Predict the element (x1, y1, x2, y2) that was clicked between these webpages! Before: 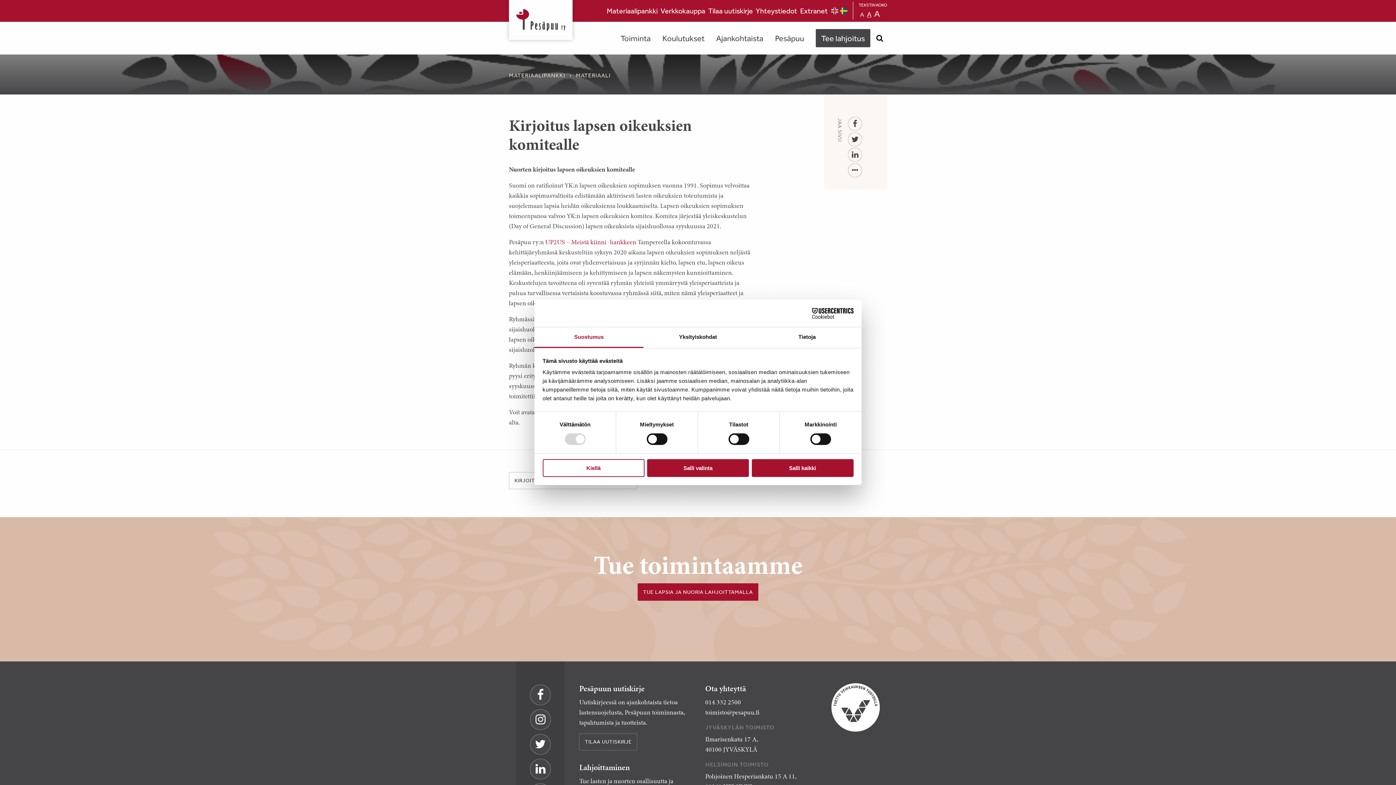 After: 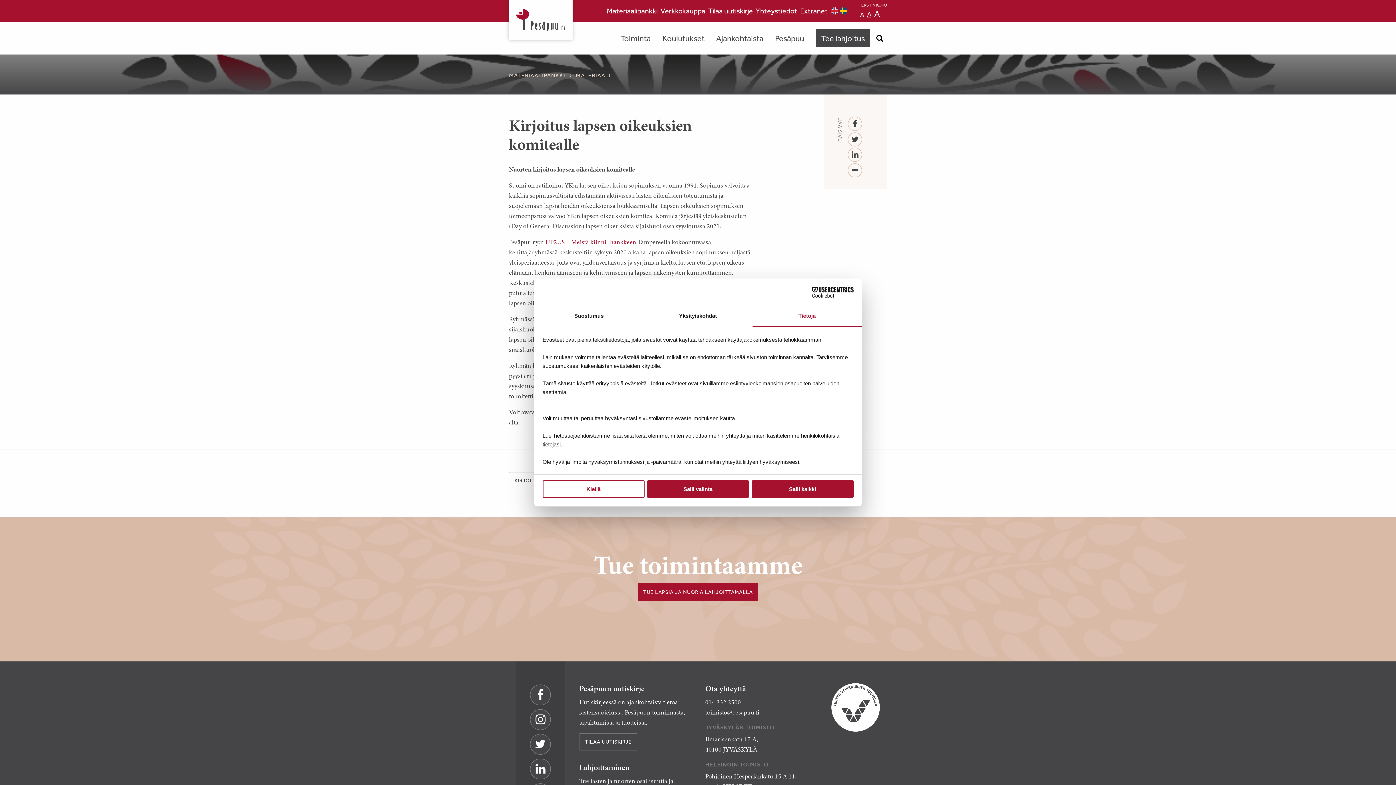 Action: bbox: (752, 327, 861, 348) label: Tietoja